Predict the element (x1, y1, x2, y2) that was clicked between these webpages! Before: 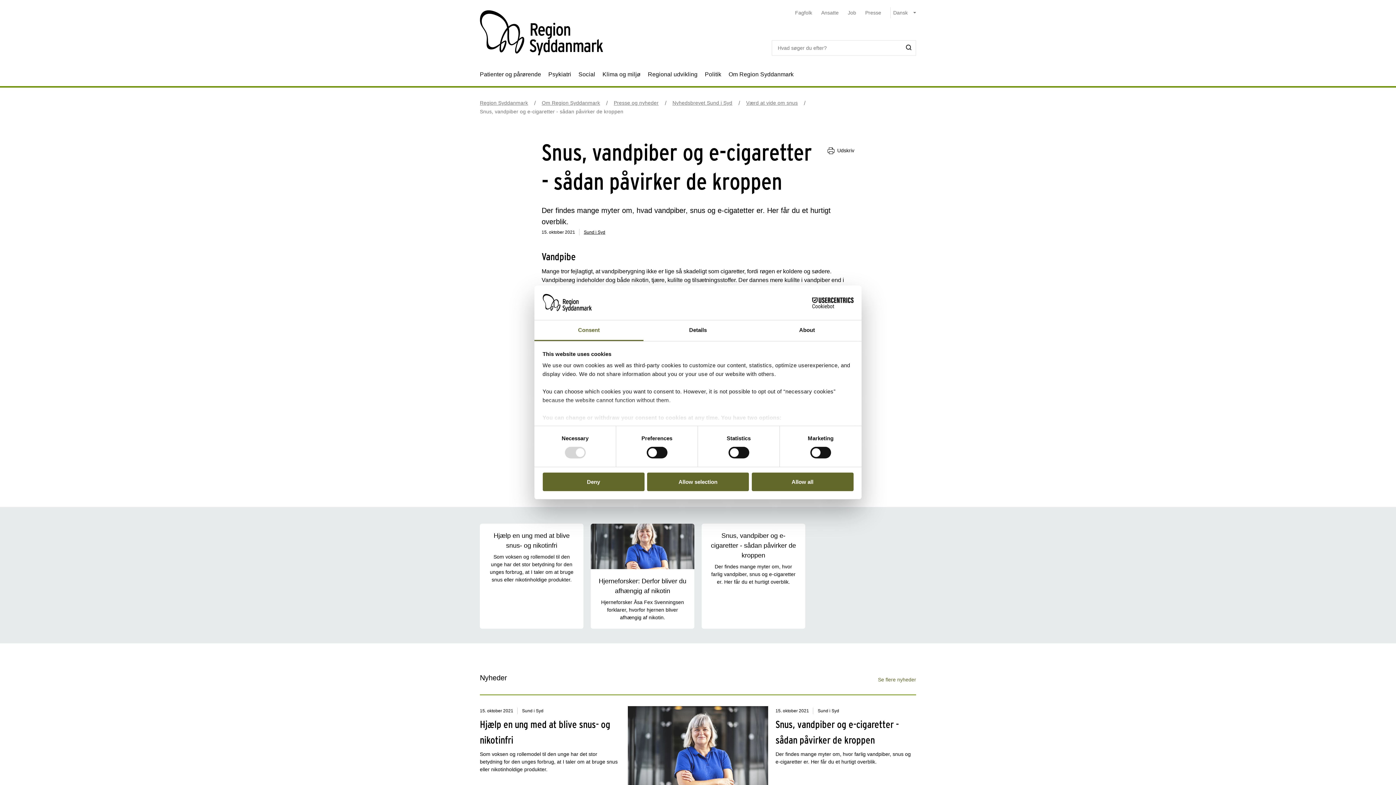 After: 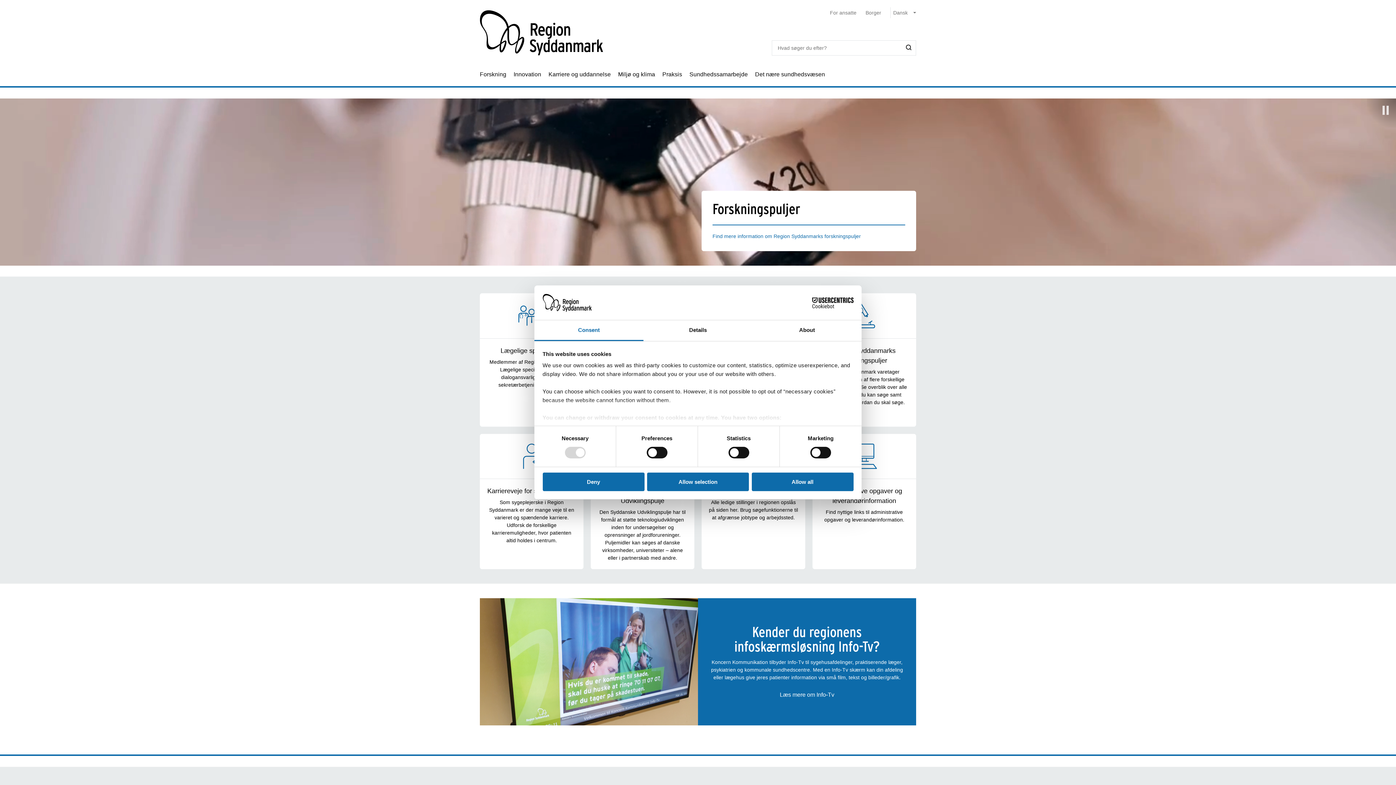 Action: label: Fagfolk bbox: (795, 9, 812, 15)